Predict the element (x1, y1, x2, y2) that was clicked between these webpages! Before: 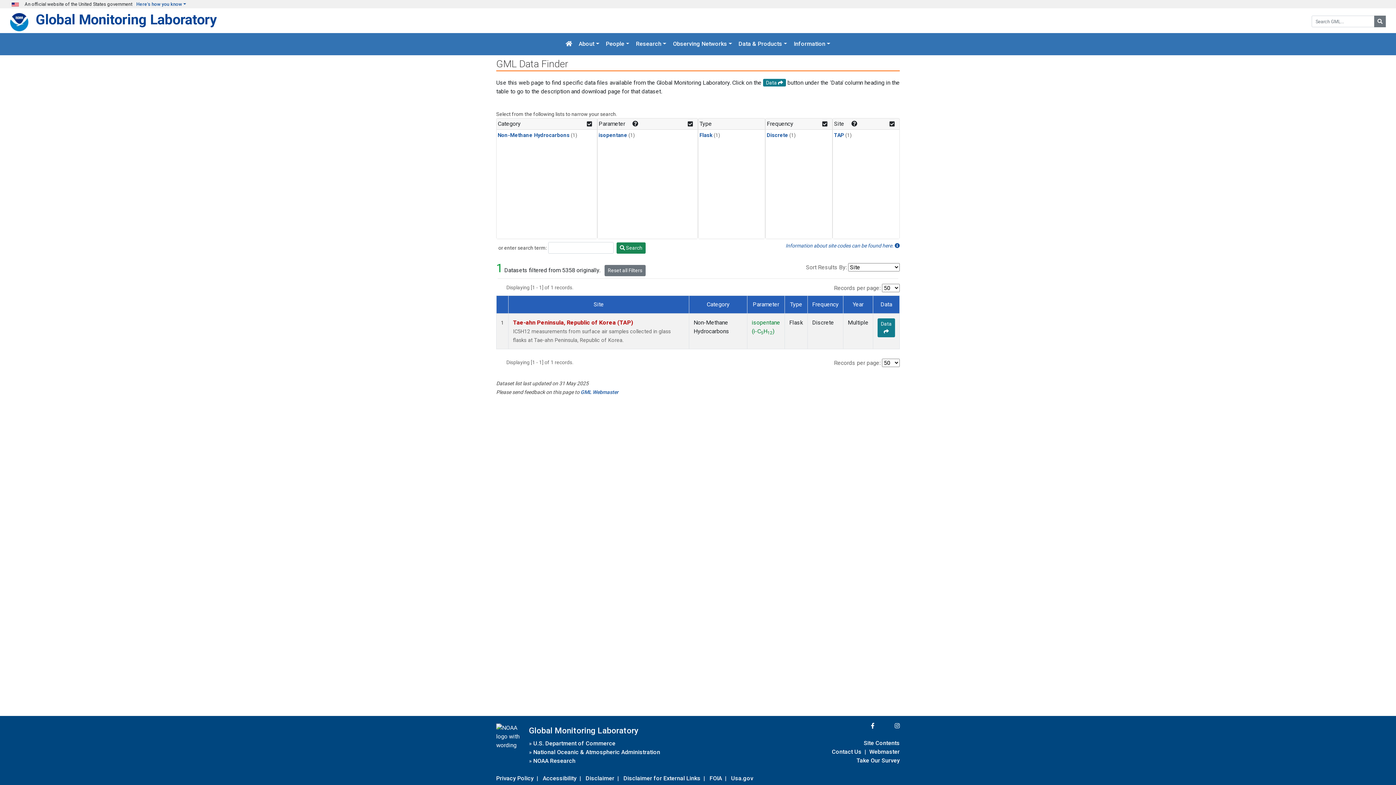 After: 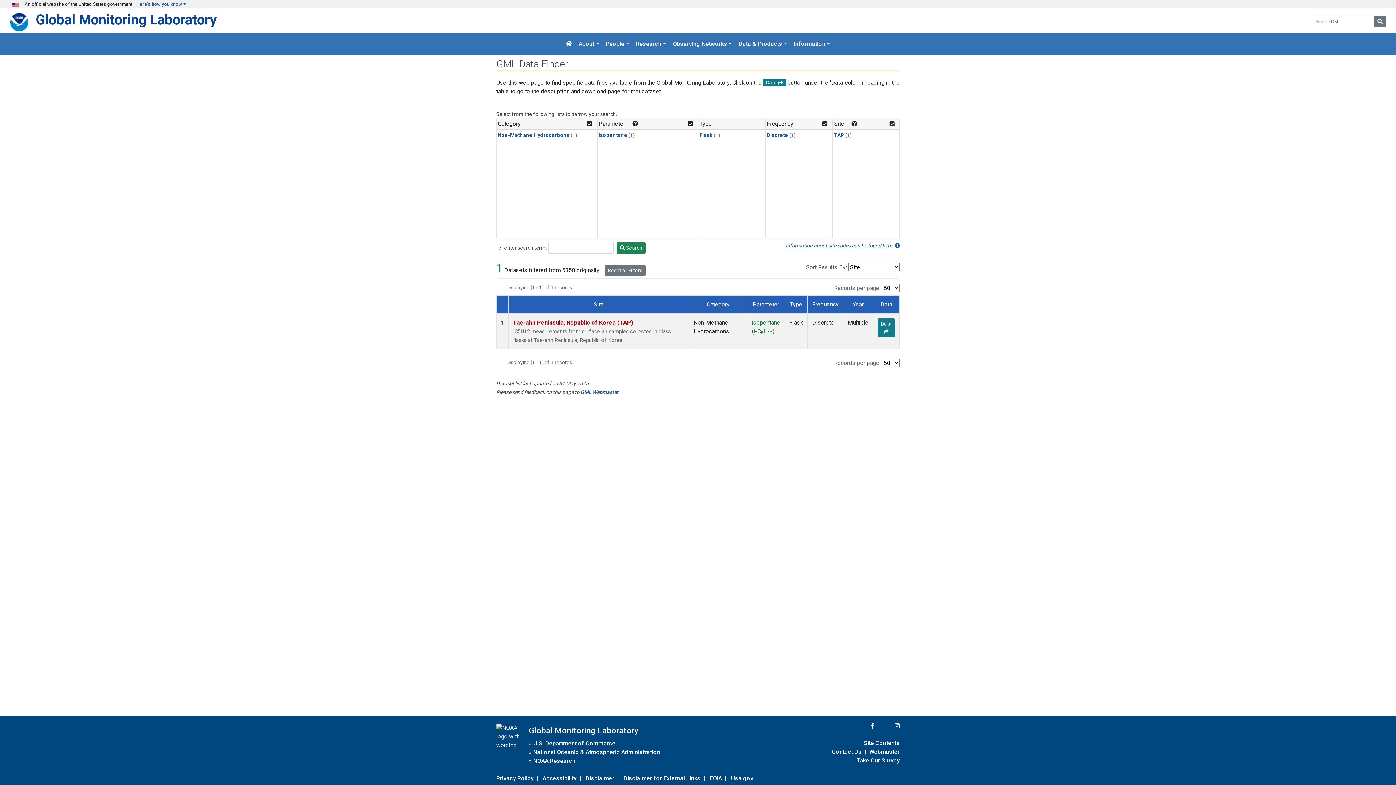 Action: bbox: (834, 132, 844, 138) label: TAP